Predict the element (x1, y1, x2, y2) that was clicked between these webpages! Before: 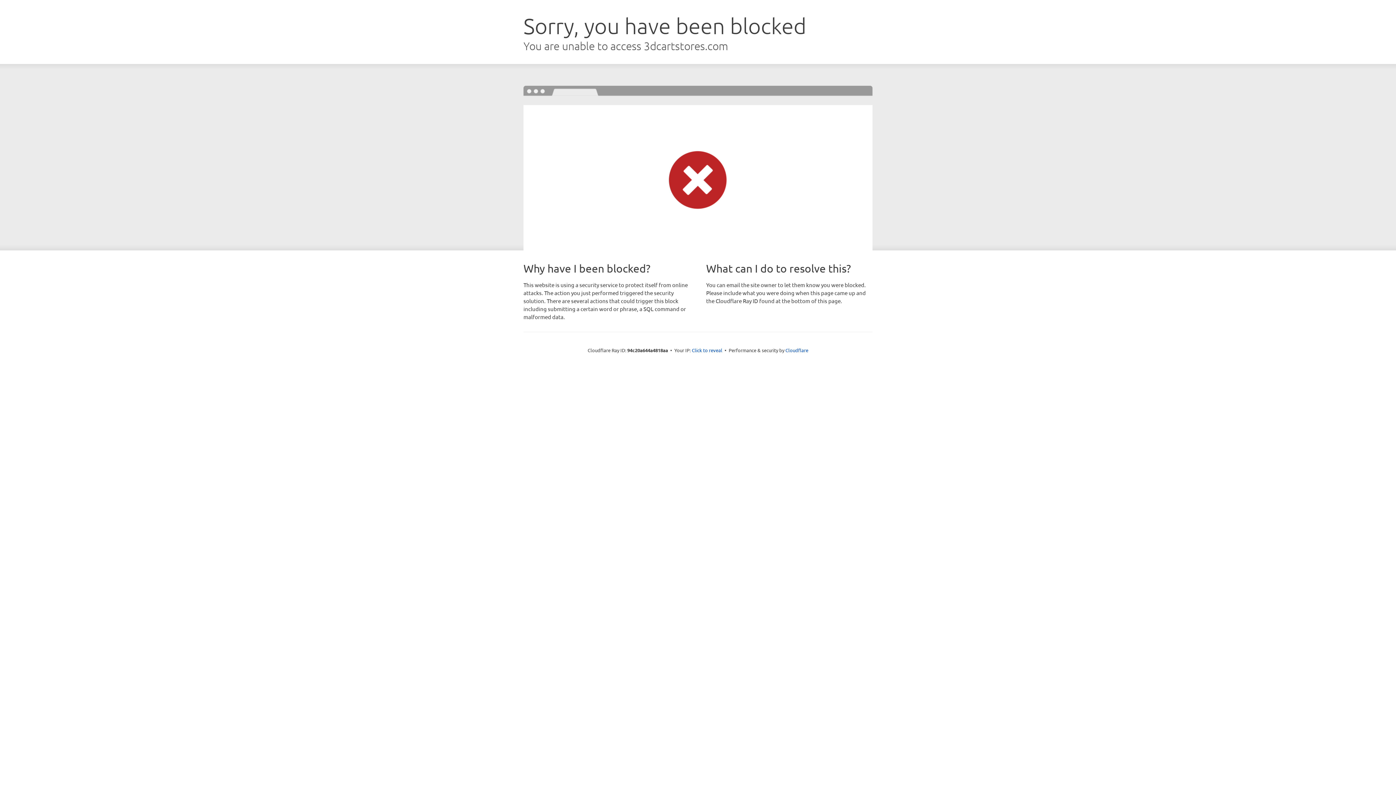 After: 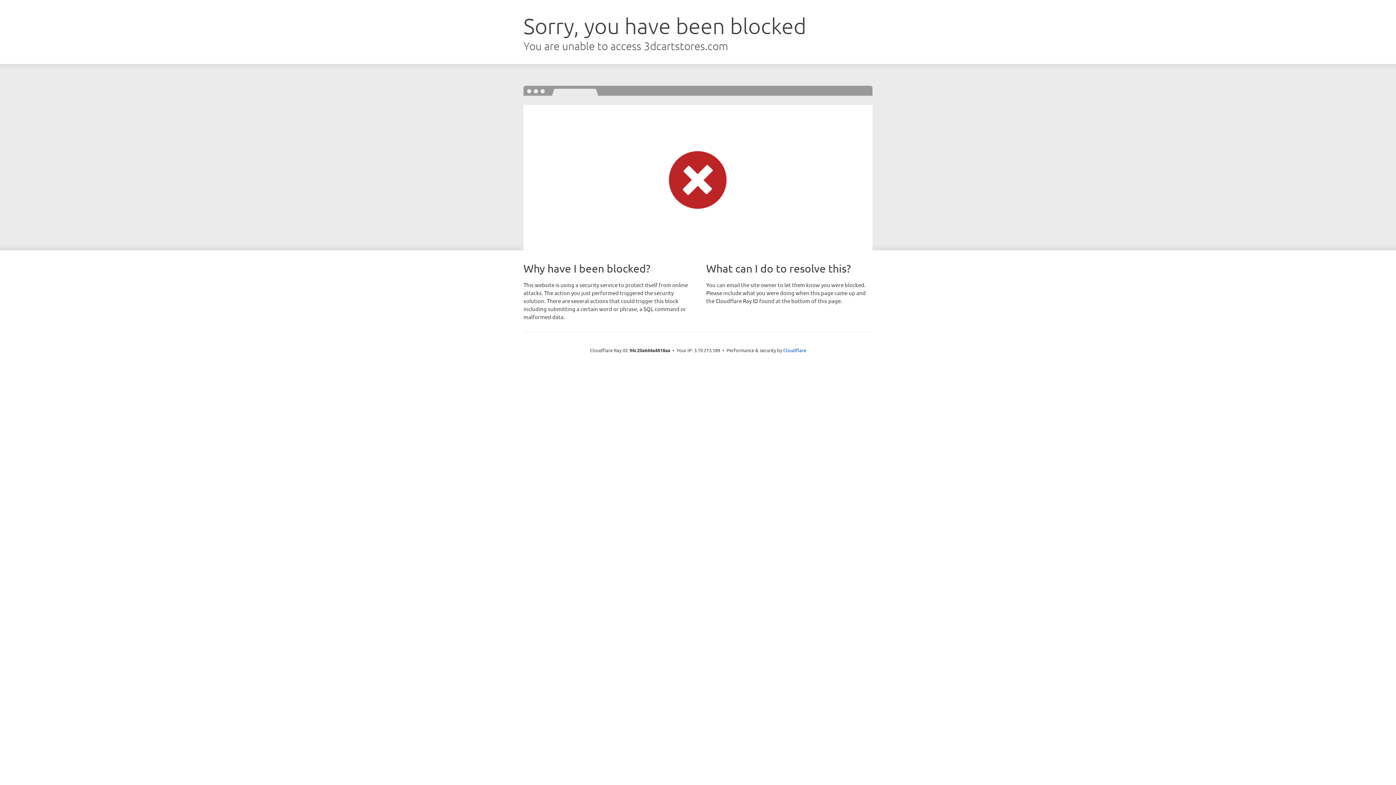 Action: bbox: (692, 346, 722, 353) label: Click to reveal